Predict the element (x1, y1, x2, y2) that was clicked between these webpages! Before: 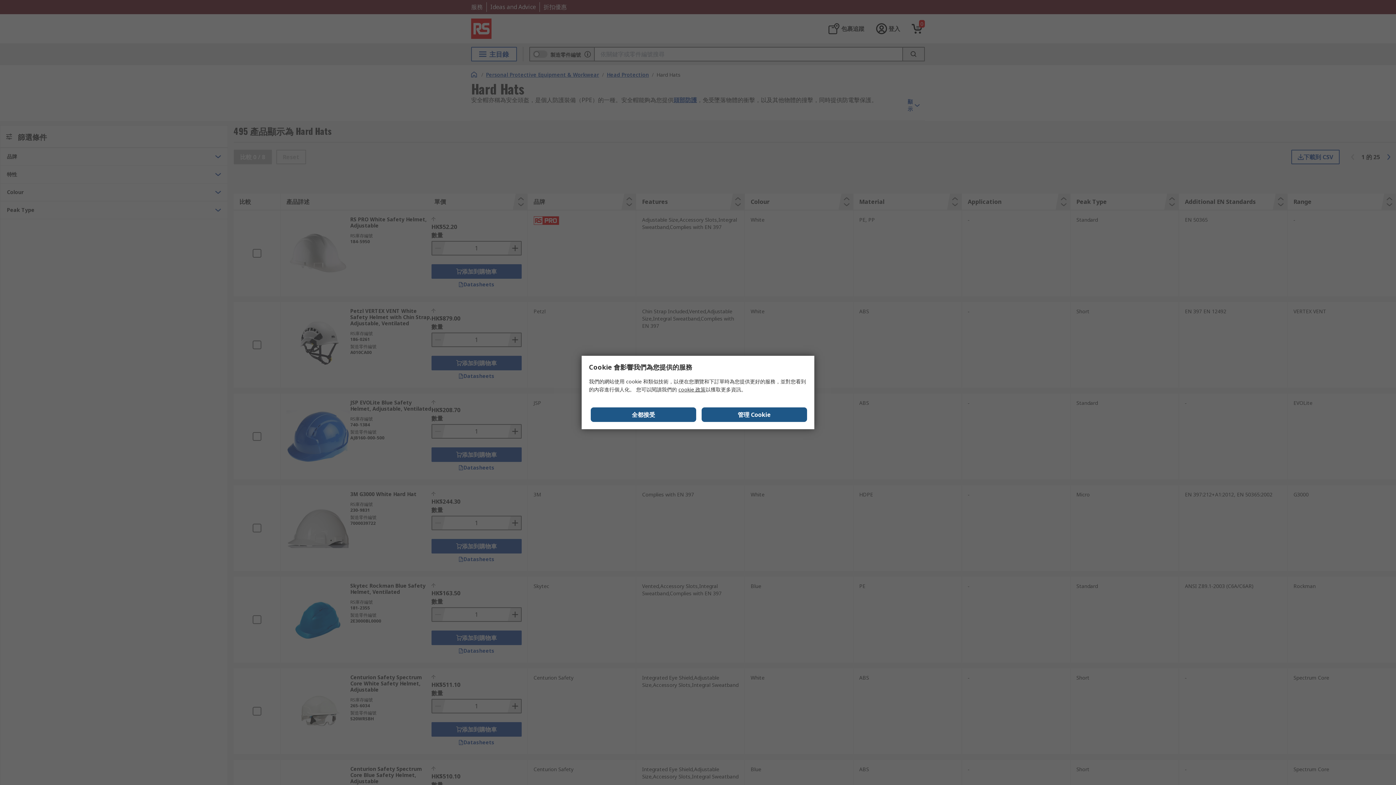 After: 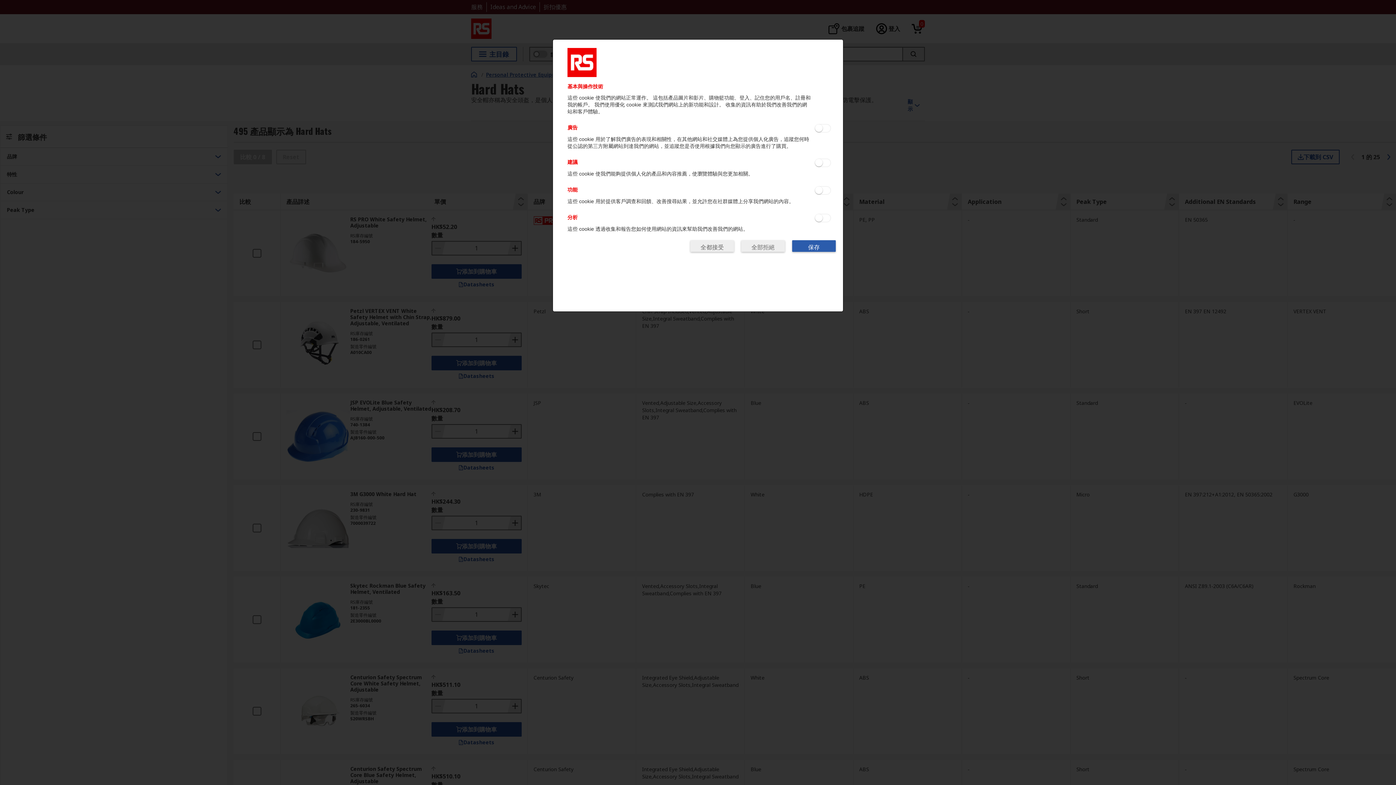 Action: bbox: (701, 407, 807, 422) label: 管理 Cookie